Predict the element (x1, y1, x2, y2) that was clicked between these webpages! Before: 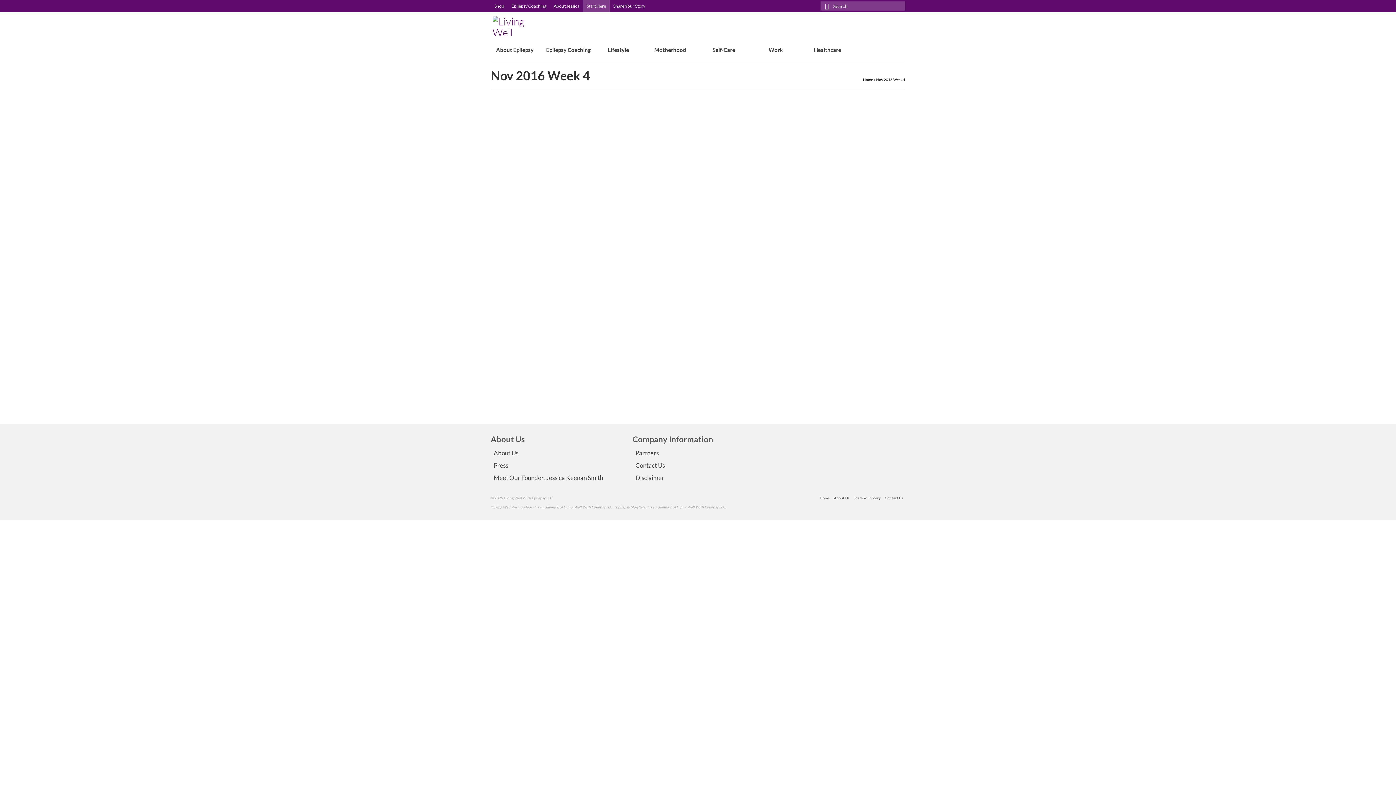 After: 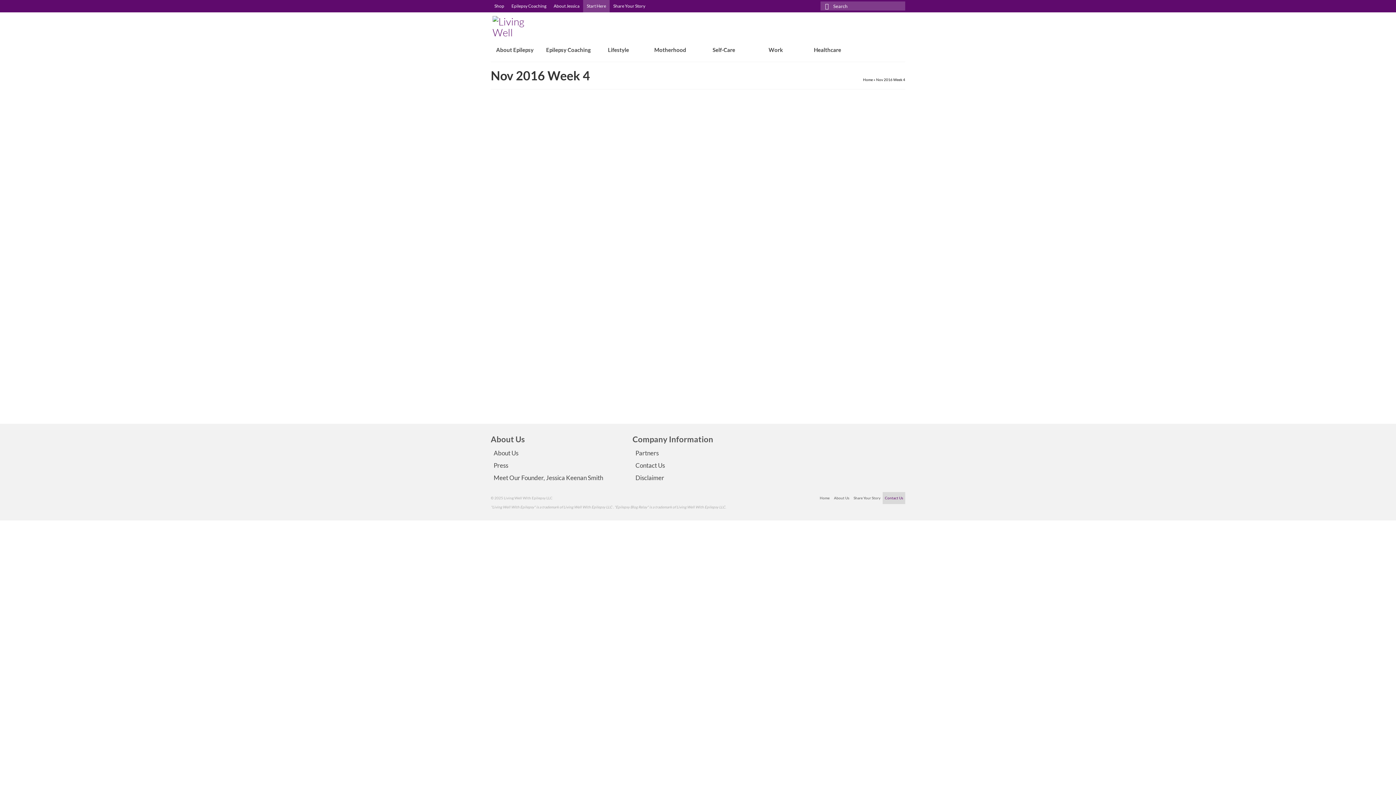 Action: label: Contact Us bbox: (882, 492, 905, 504)